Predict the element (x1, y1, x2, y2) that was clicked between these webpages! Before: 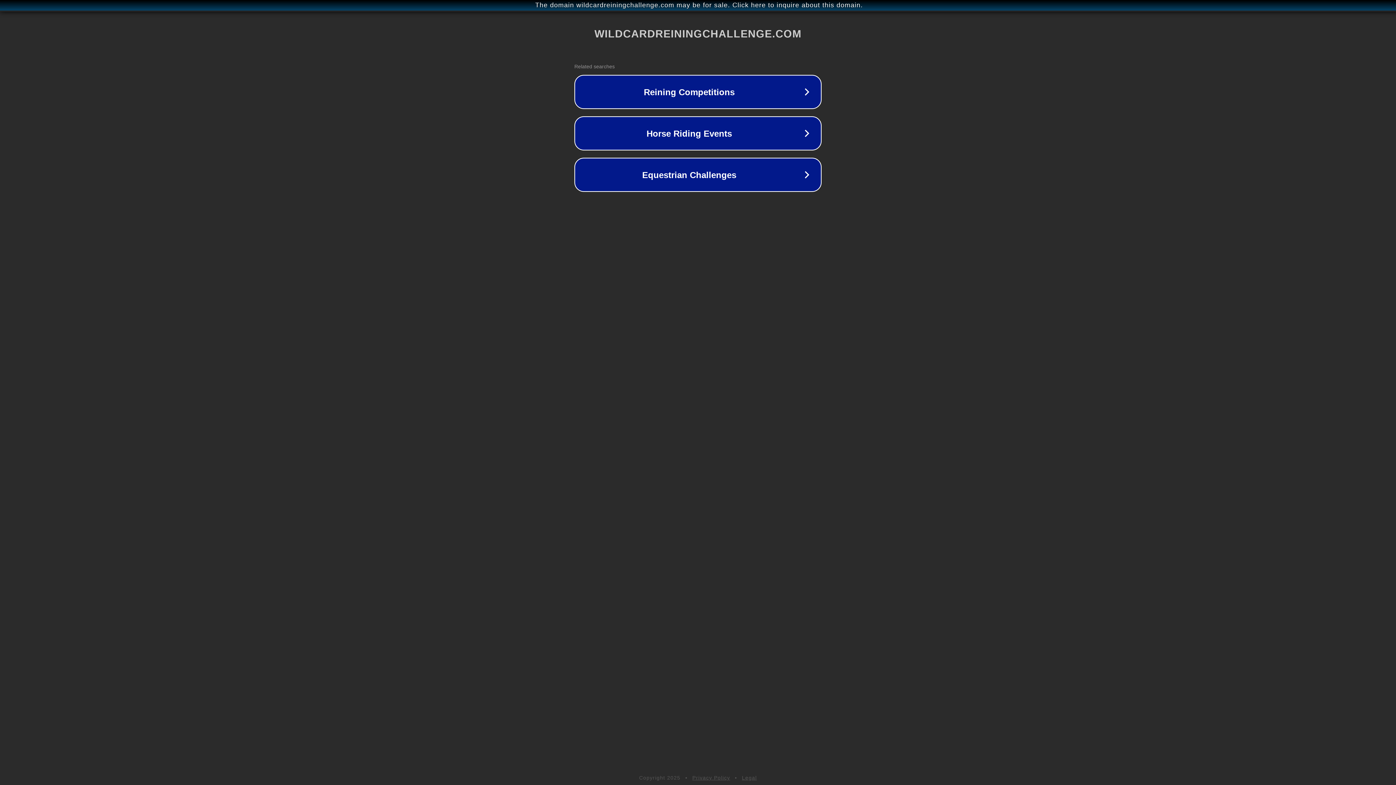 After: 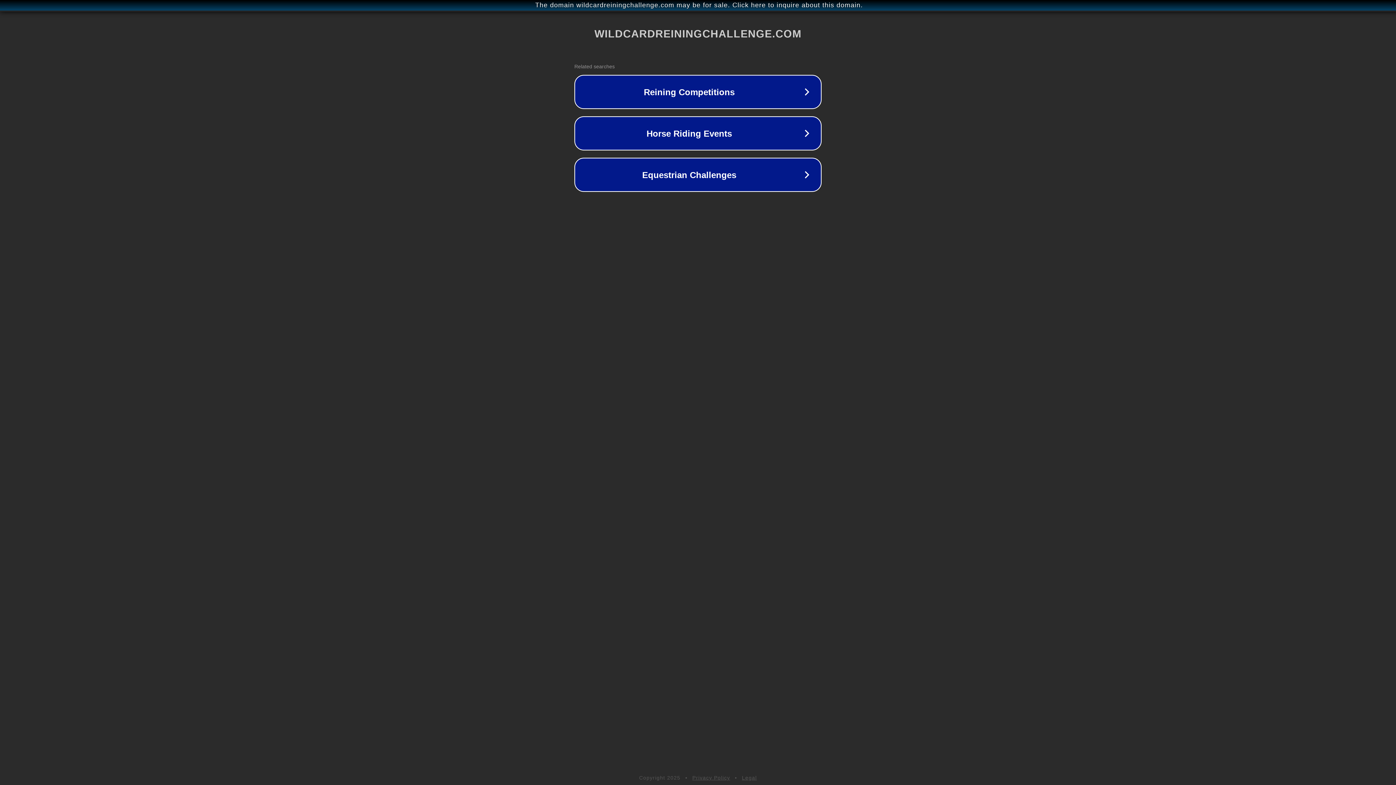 Action: label: Legal bbox: (742, 775, 757, 781)